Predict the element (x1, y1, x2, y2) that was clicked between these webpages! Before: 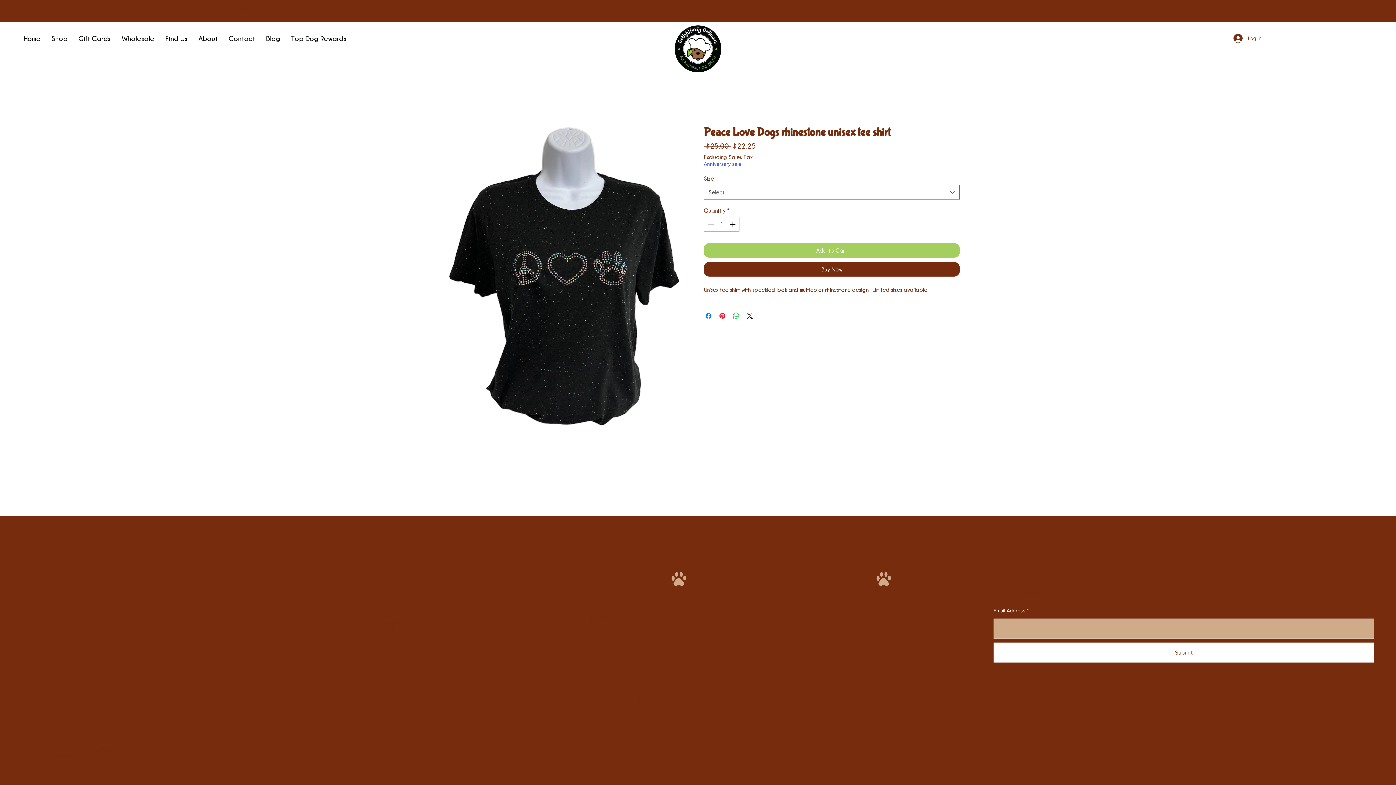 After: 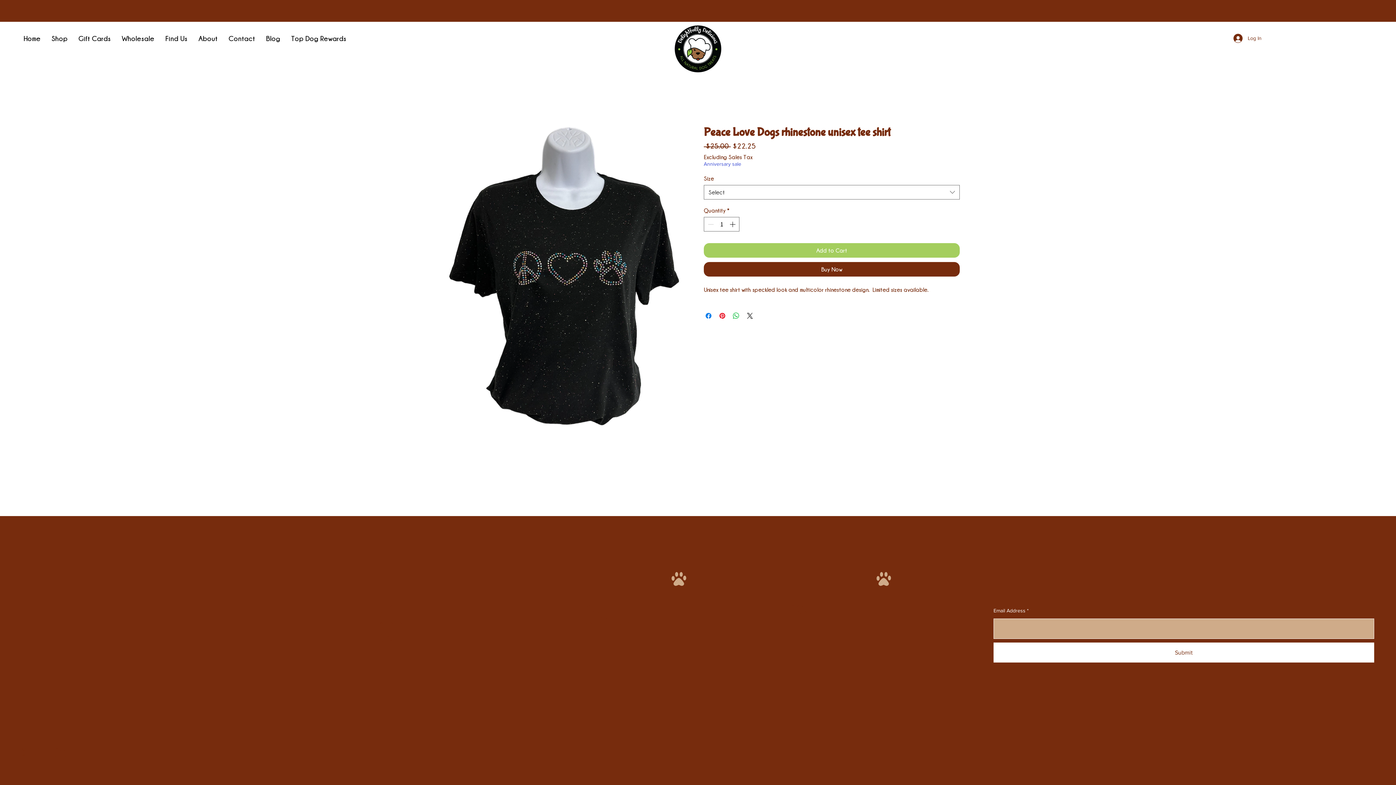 Action: label: Brummble.com bbox: (48, 752, 82, 758)